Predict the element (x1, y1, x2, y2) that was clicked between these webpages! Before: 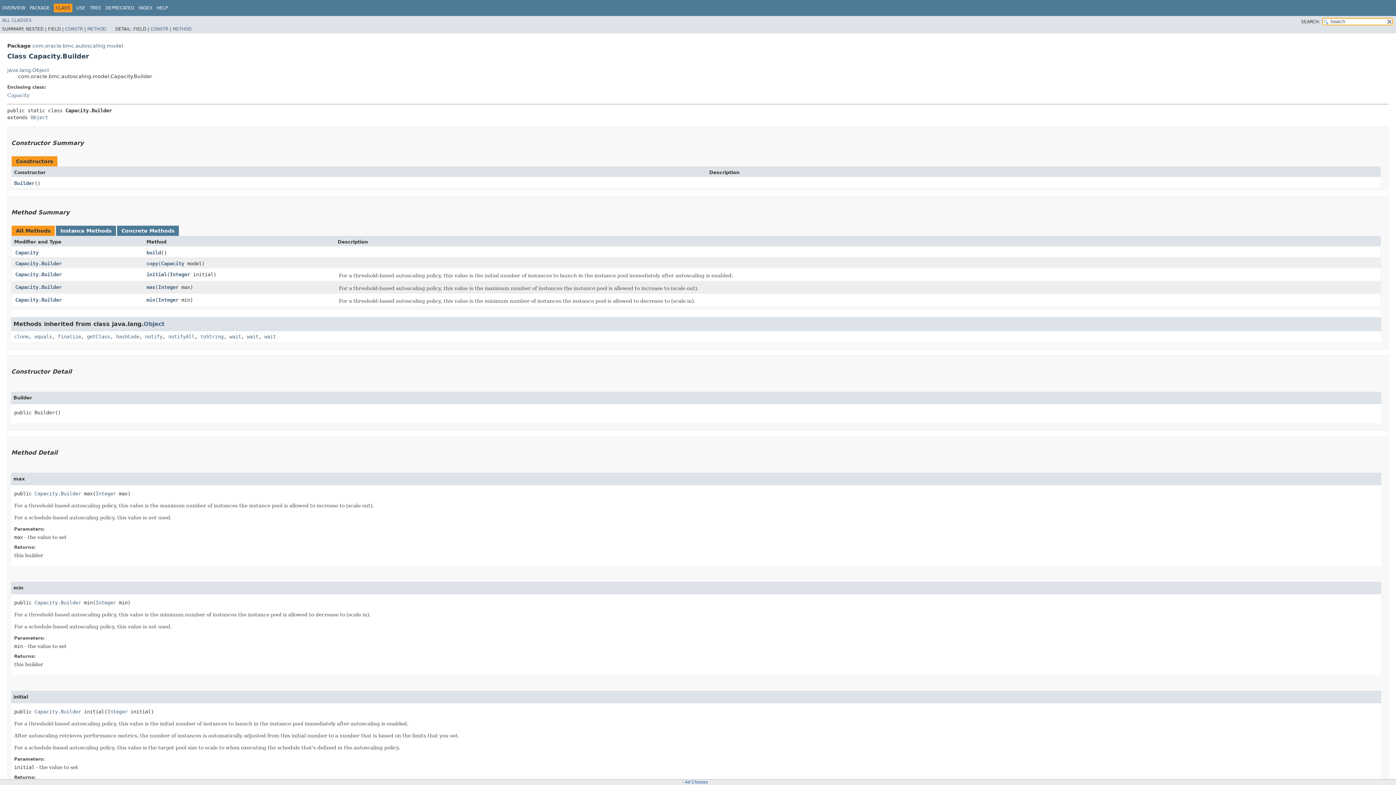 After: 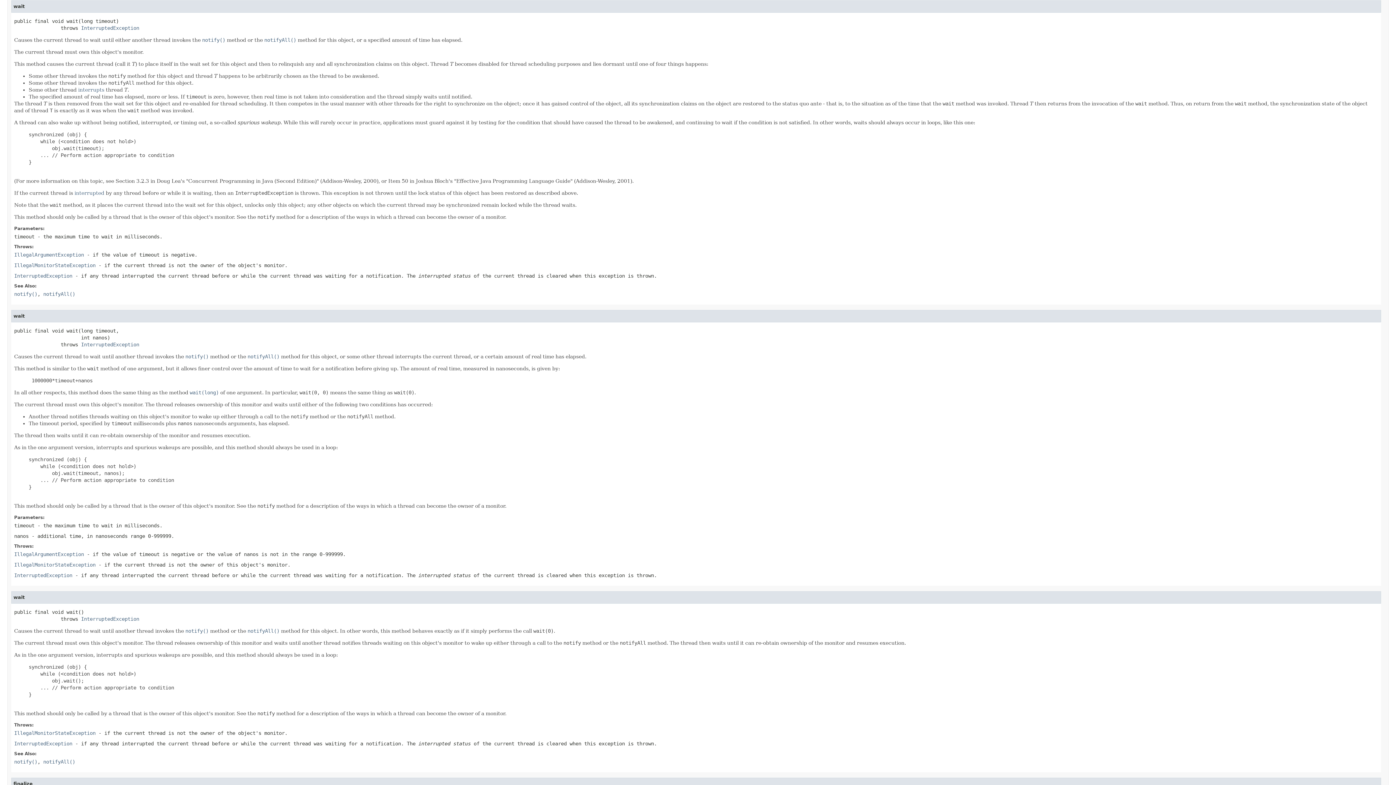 Action: label: wait bbox: (246, 333, 258, 339)